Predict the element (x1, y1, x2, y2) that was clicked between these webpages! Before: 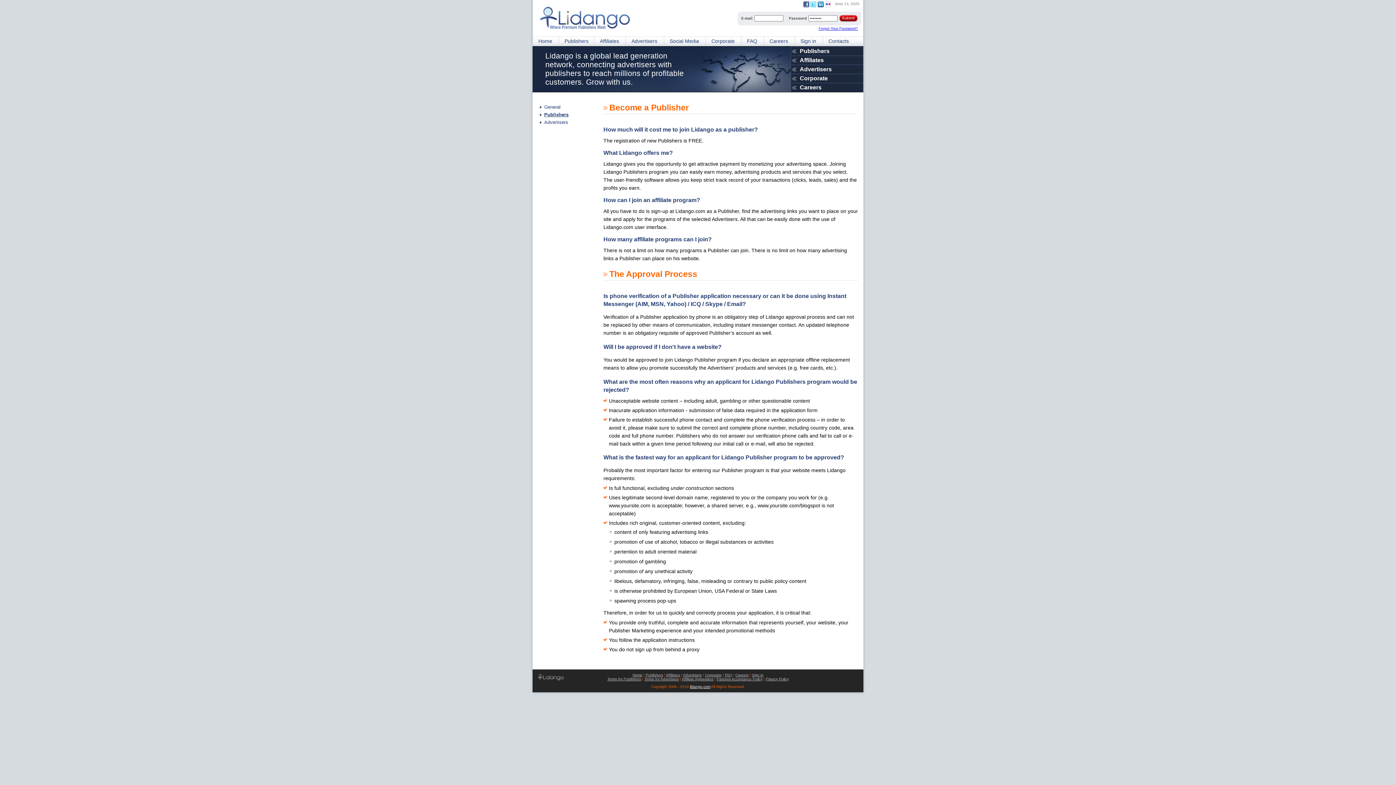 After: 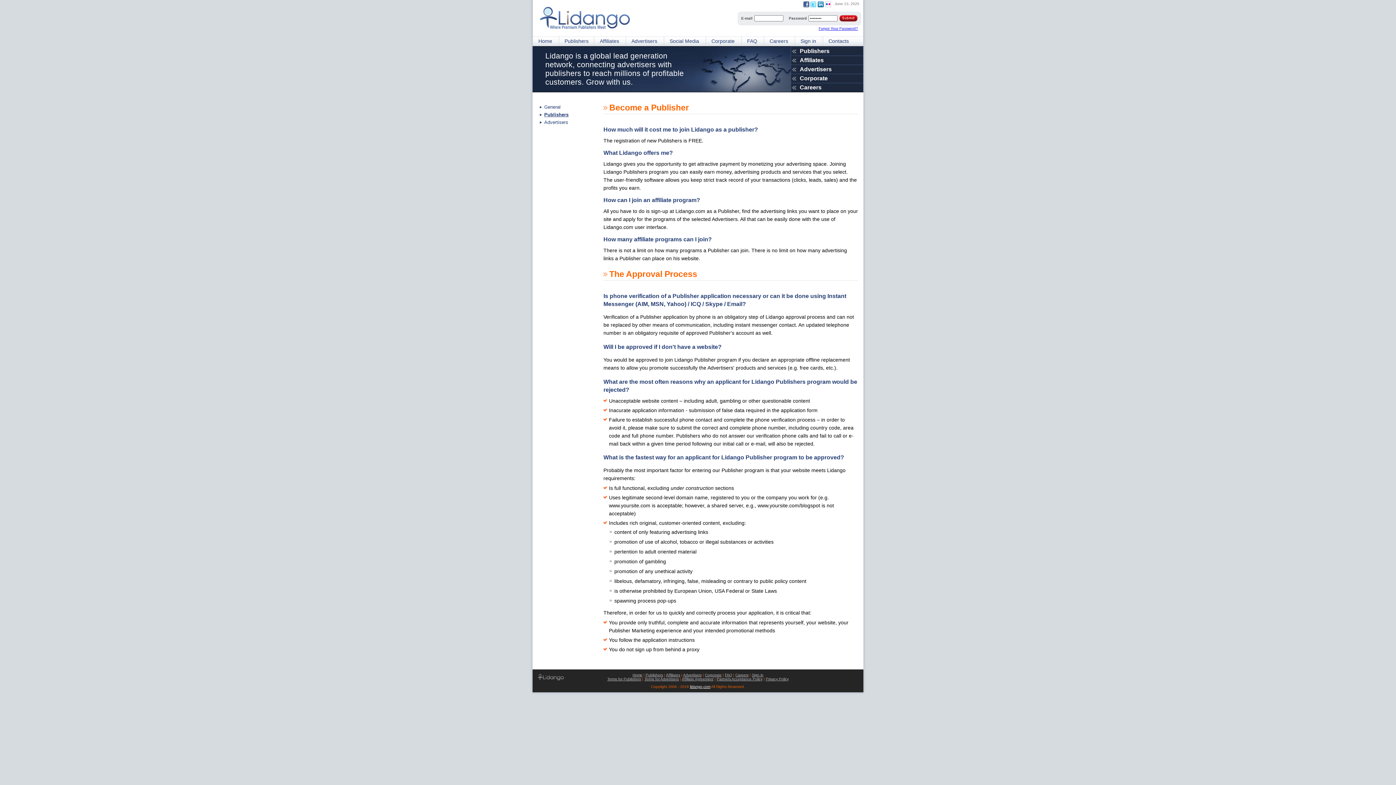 Action: bbox: (716, 677, 762, 681) label: Partners Acceptance Policy